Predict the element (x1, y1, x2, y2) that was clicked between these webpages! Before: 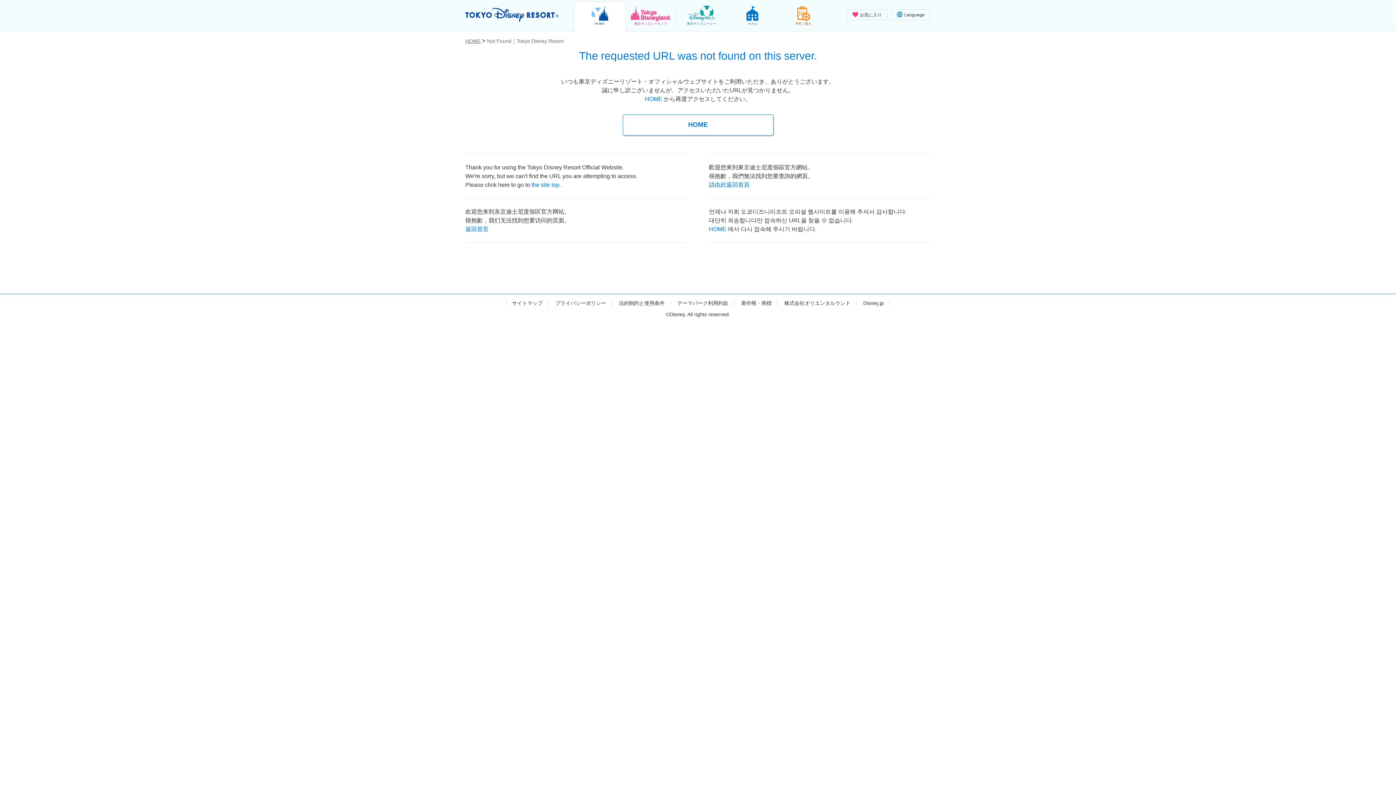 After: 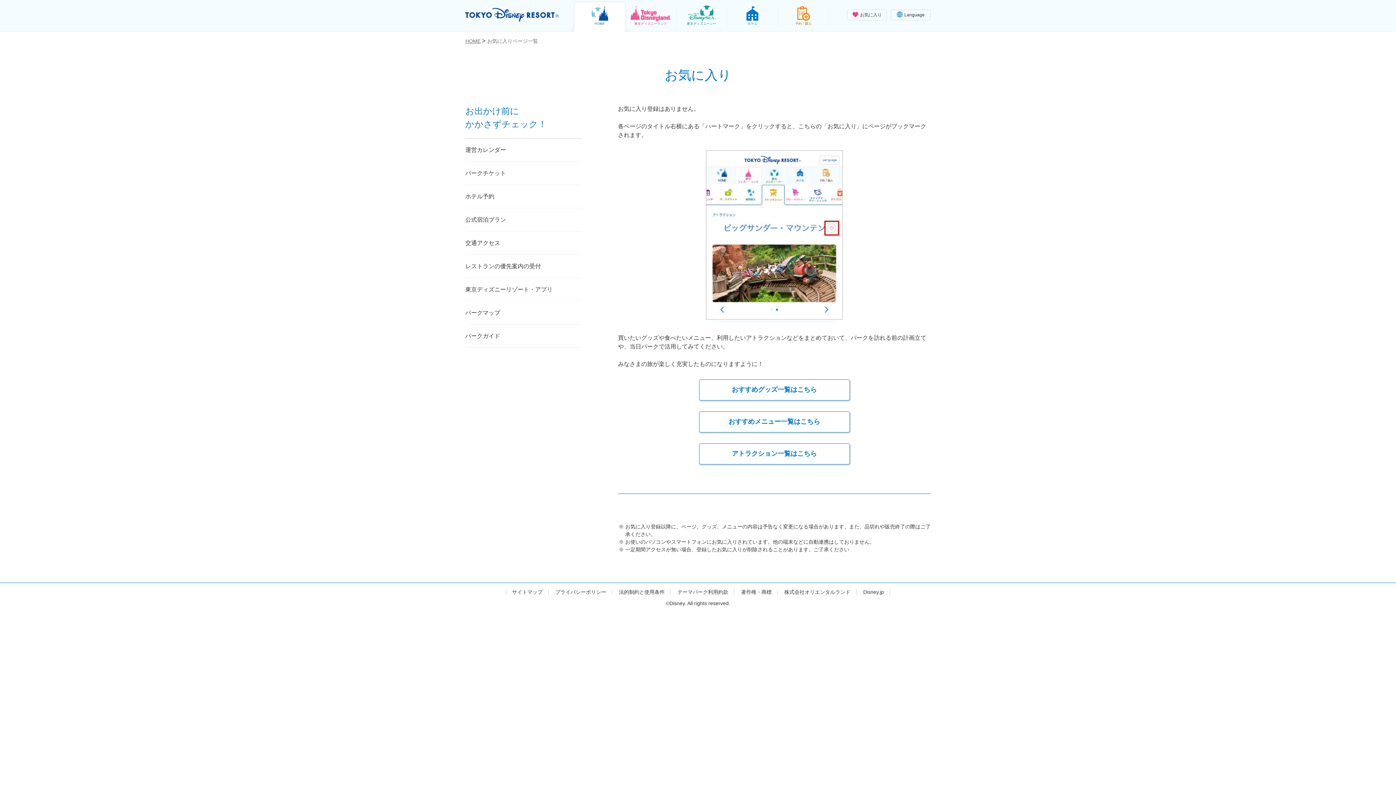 Action: bbox: (847, 9, 887, 20) label: お気に入り